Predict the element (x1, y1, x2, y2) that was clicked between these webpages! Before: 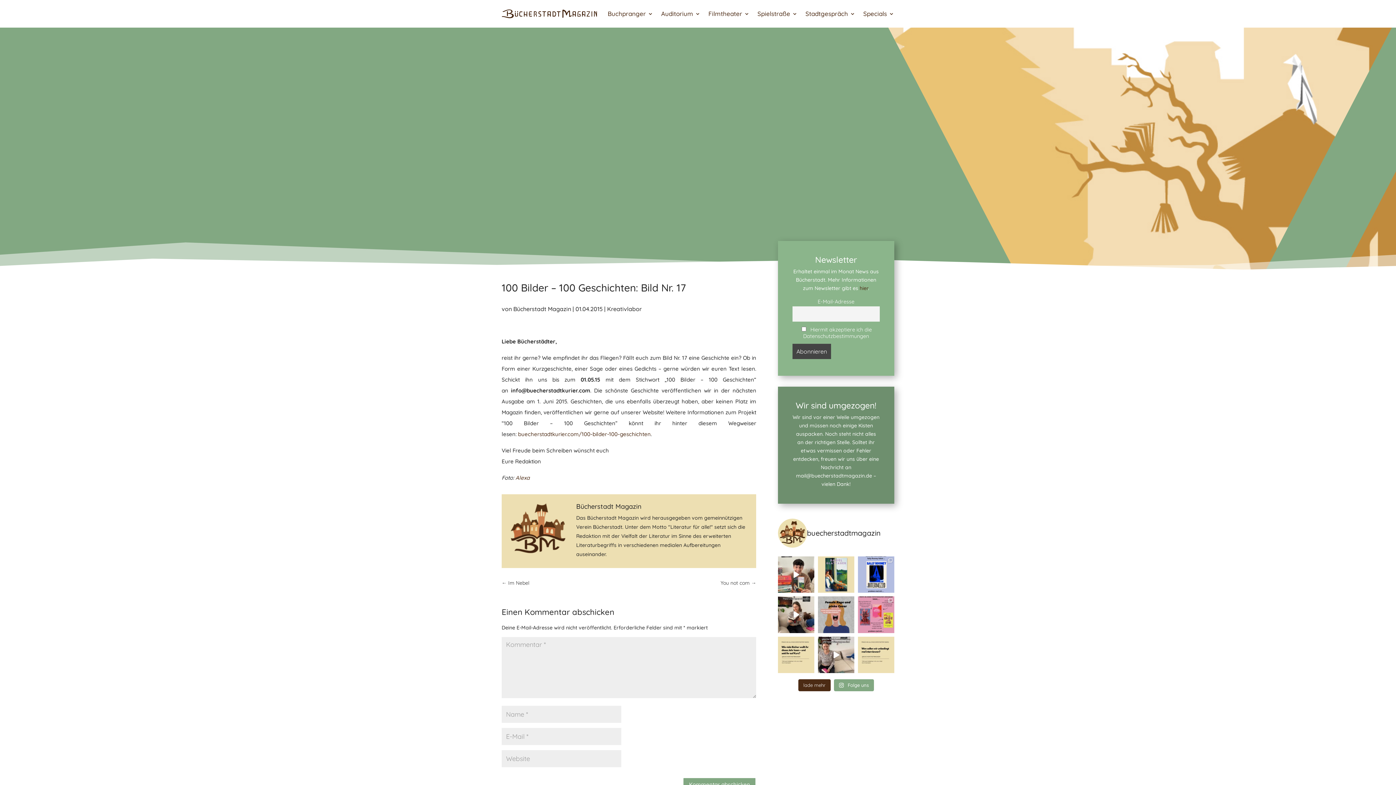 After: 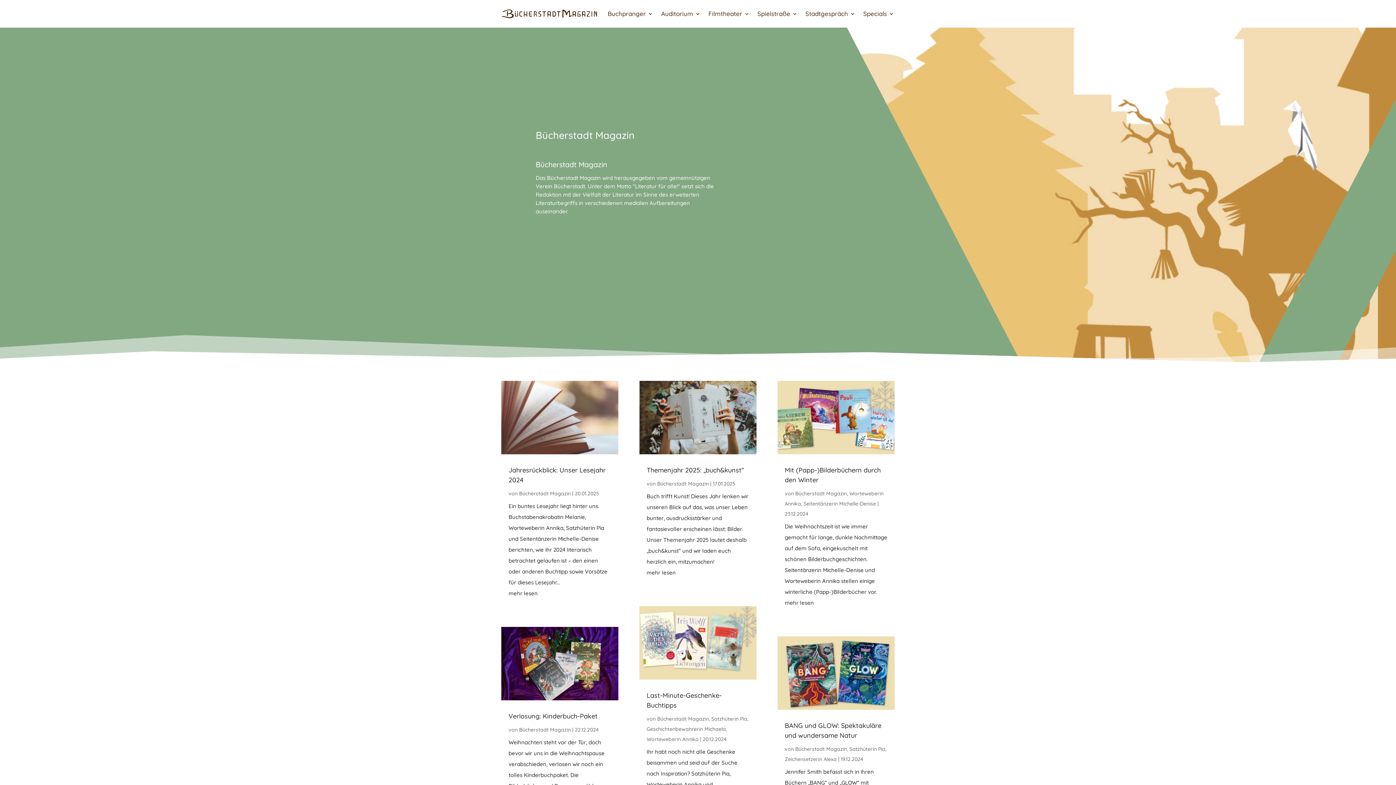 Action: bbox: (513, 305, 571, 312) label: Bücherstadt Magazin